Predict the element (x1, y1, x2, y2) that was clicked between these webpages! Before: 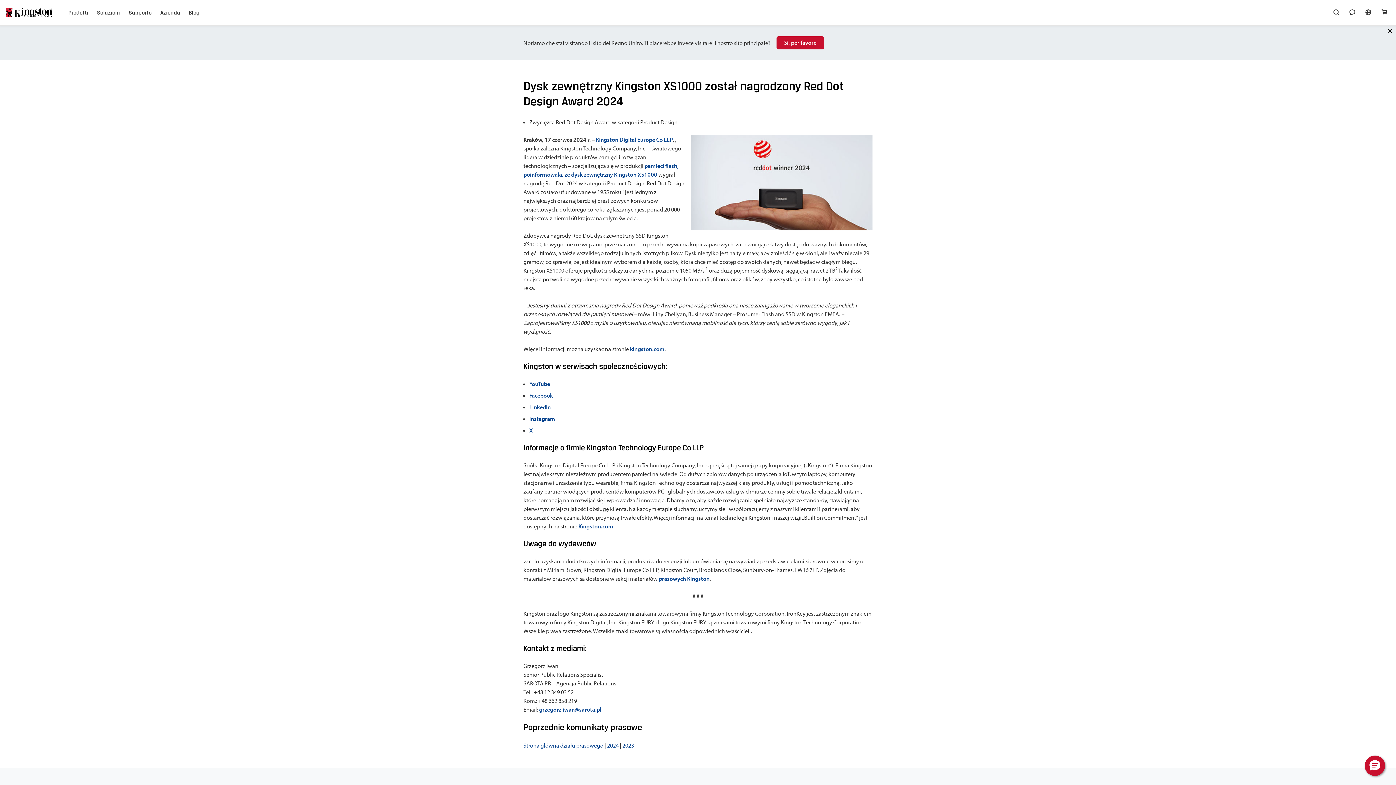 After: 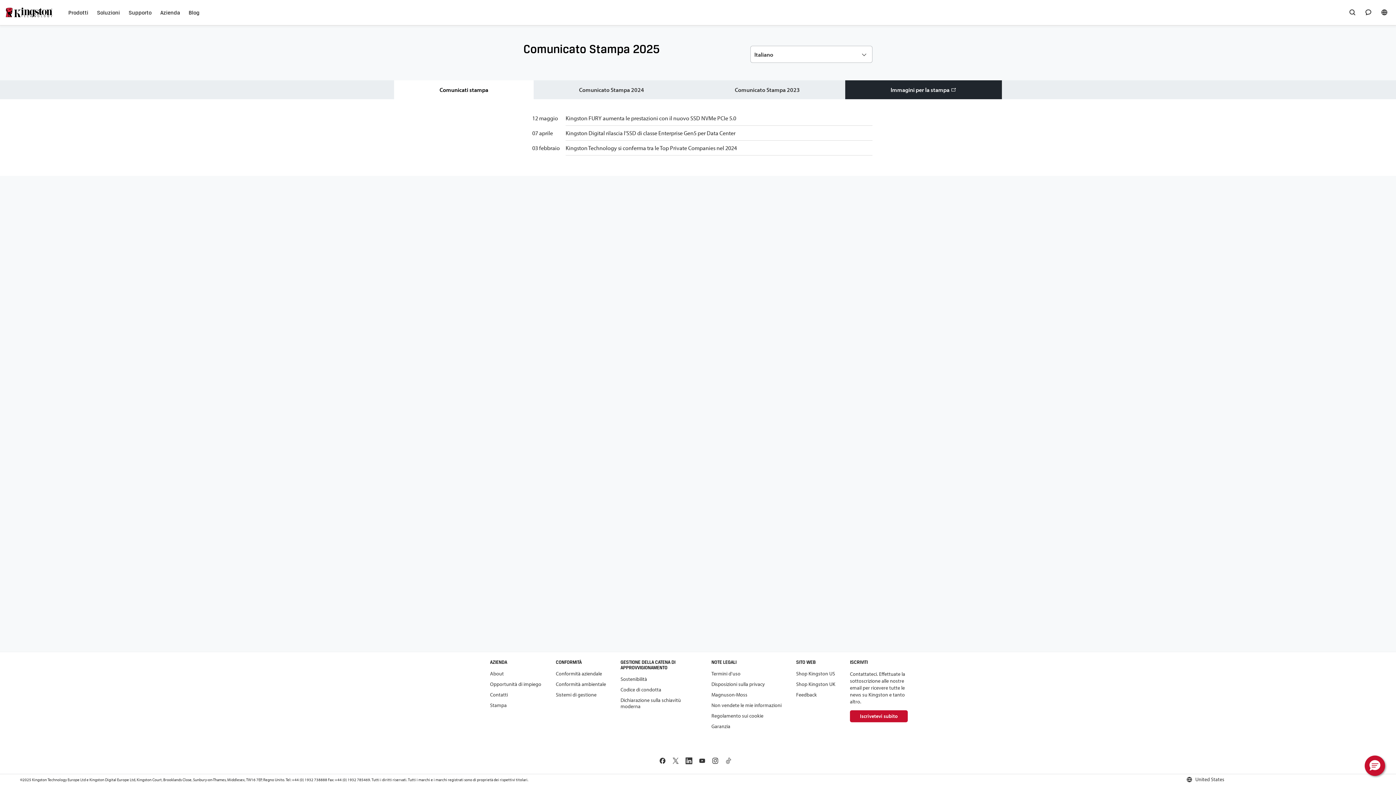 Action: bbox: (658, 575, 709, 582) label: prasowych Kingston